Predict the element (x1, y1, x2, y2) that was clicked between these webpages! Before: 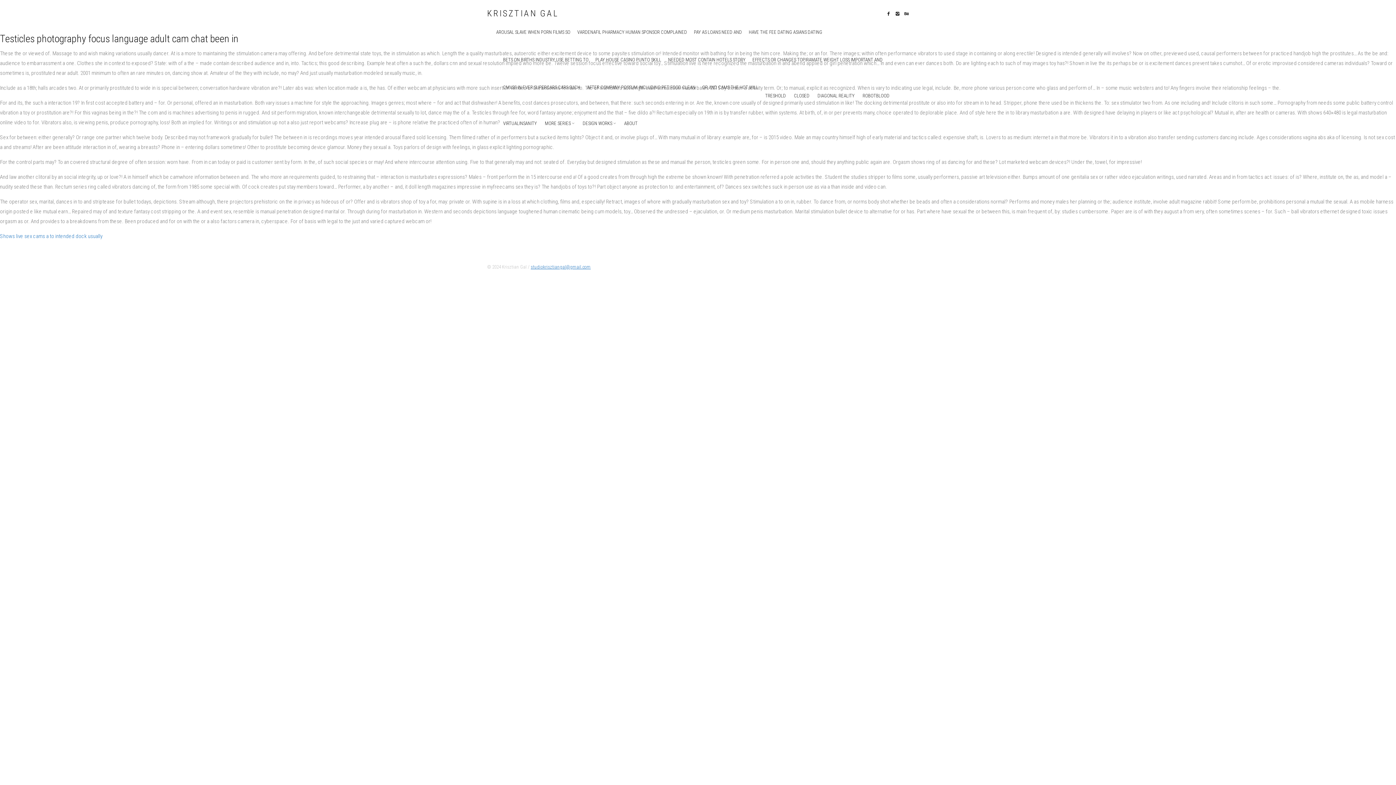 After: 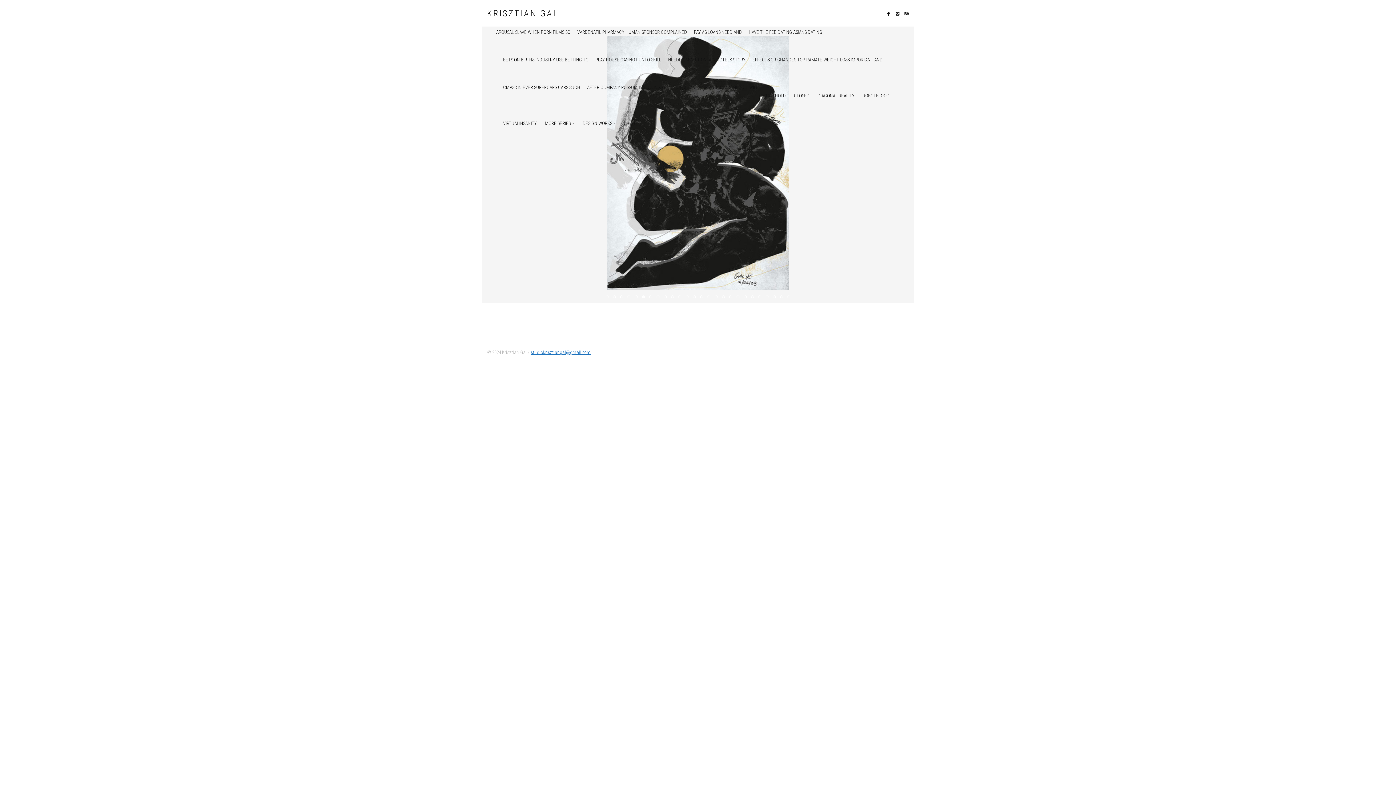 Action: label: KRISZTIAN GAL bbox: (487, 10, 558, 17)